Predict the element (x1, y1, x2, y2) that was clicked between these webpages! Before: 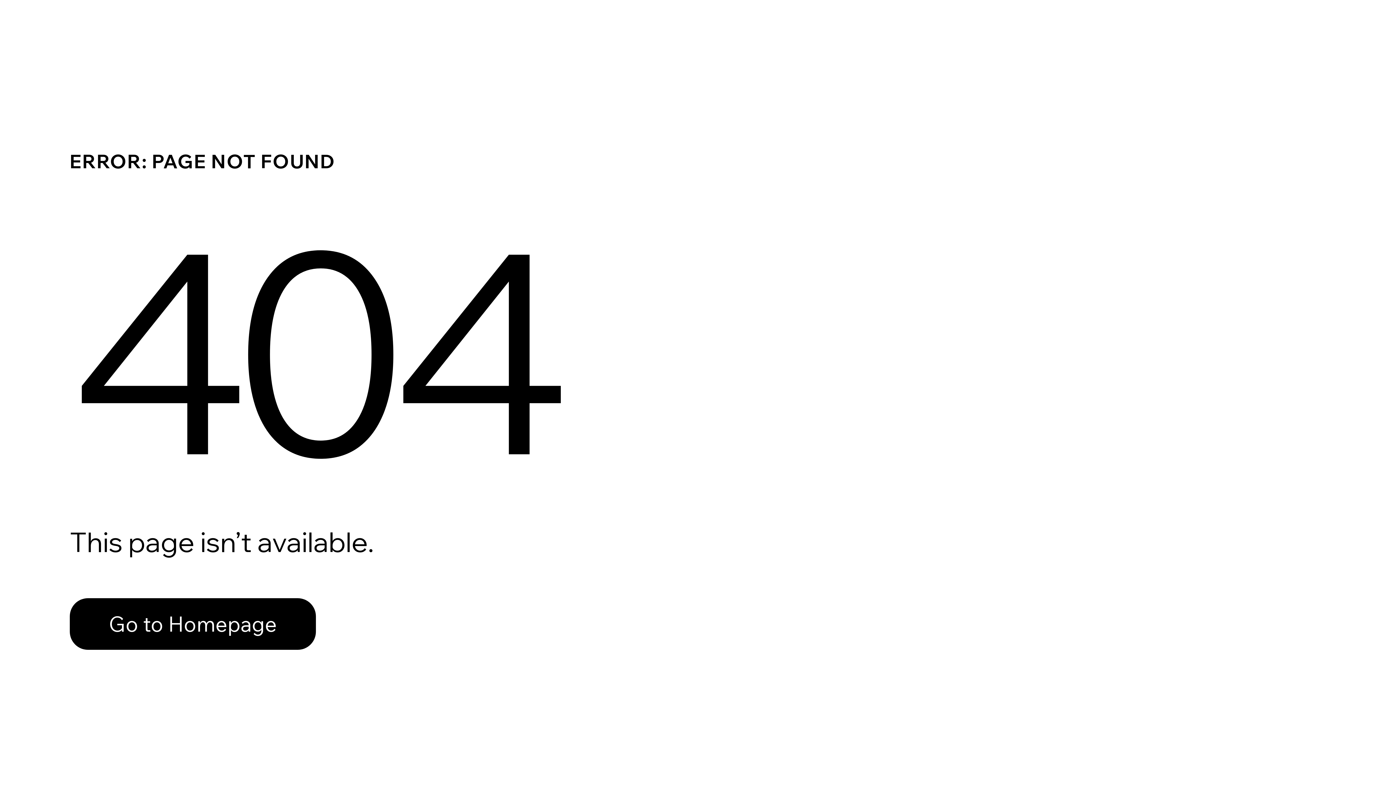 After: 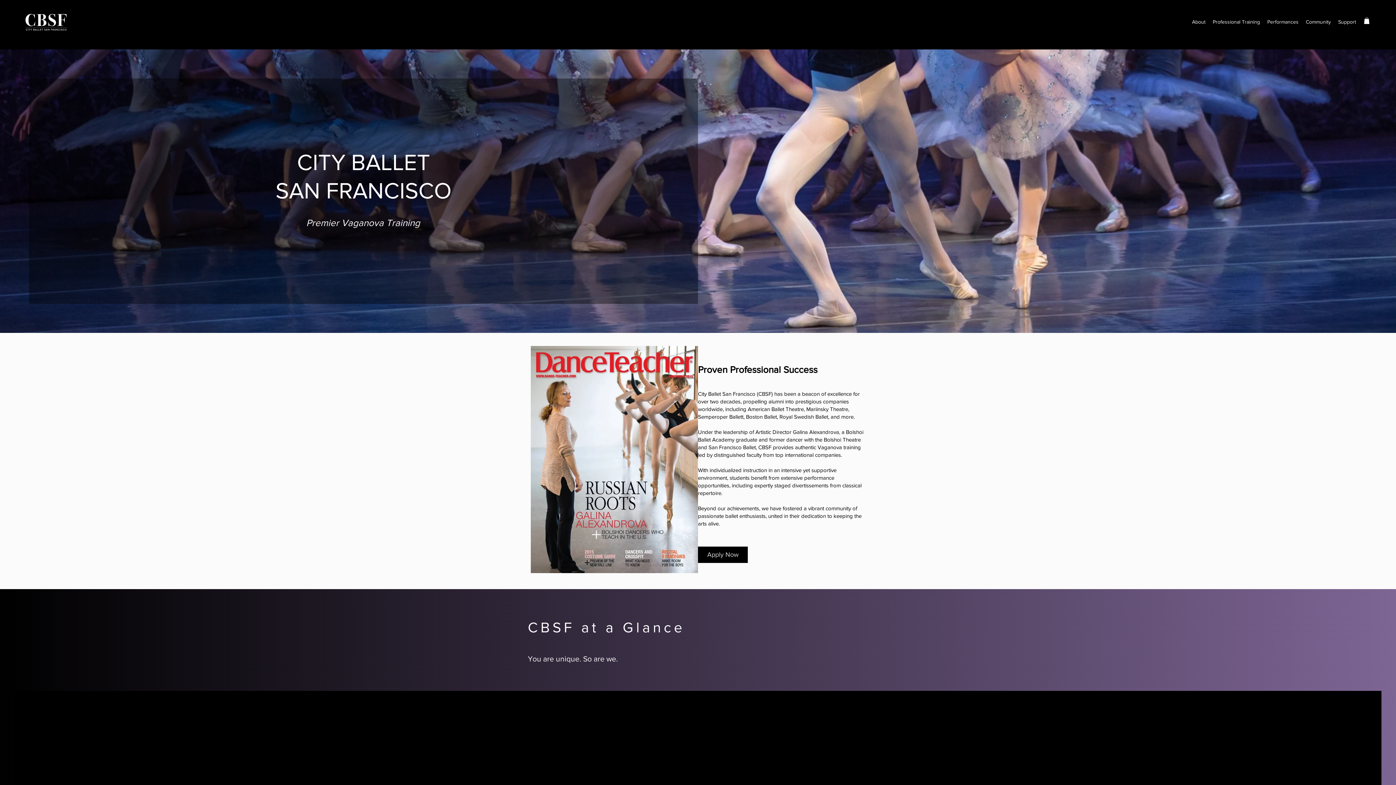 Action: bbox: (69, 598, 316, 650) label: Go to Homepage